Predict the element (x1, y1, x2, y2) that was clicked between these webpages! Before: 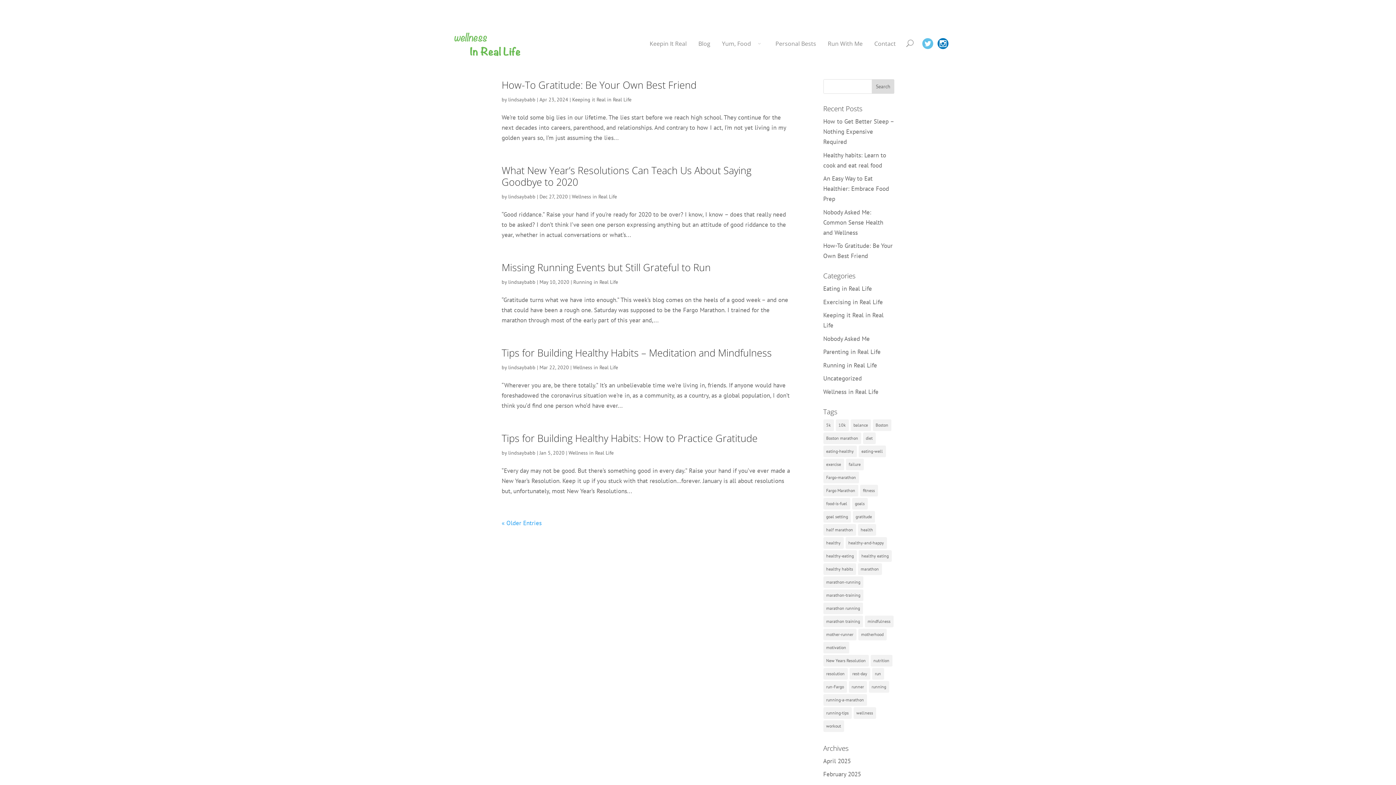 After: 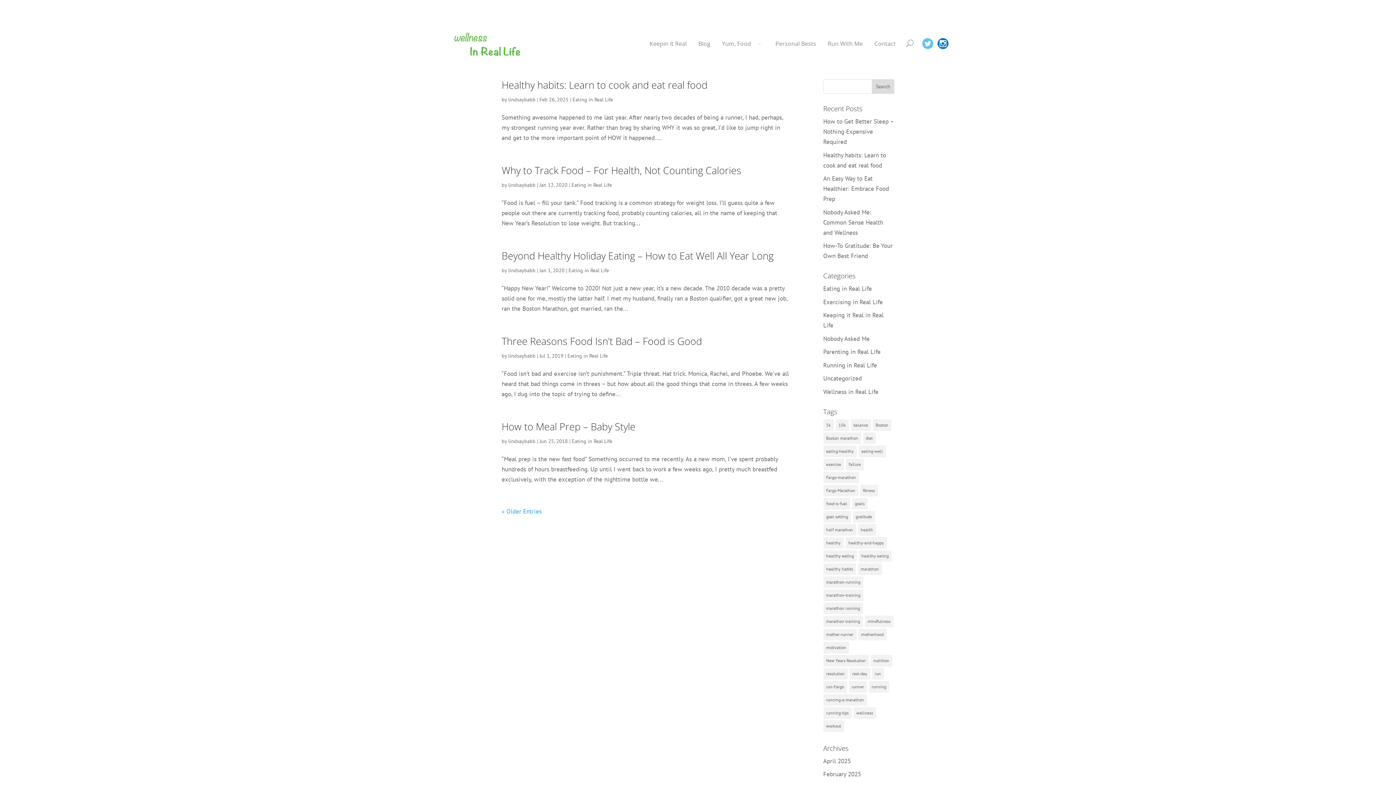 Action: bbox: (823, 445, 856, 457) label: eating-healthy (8 items)